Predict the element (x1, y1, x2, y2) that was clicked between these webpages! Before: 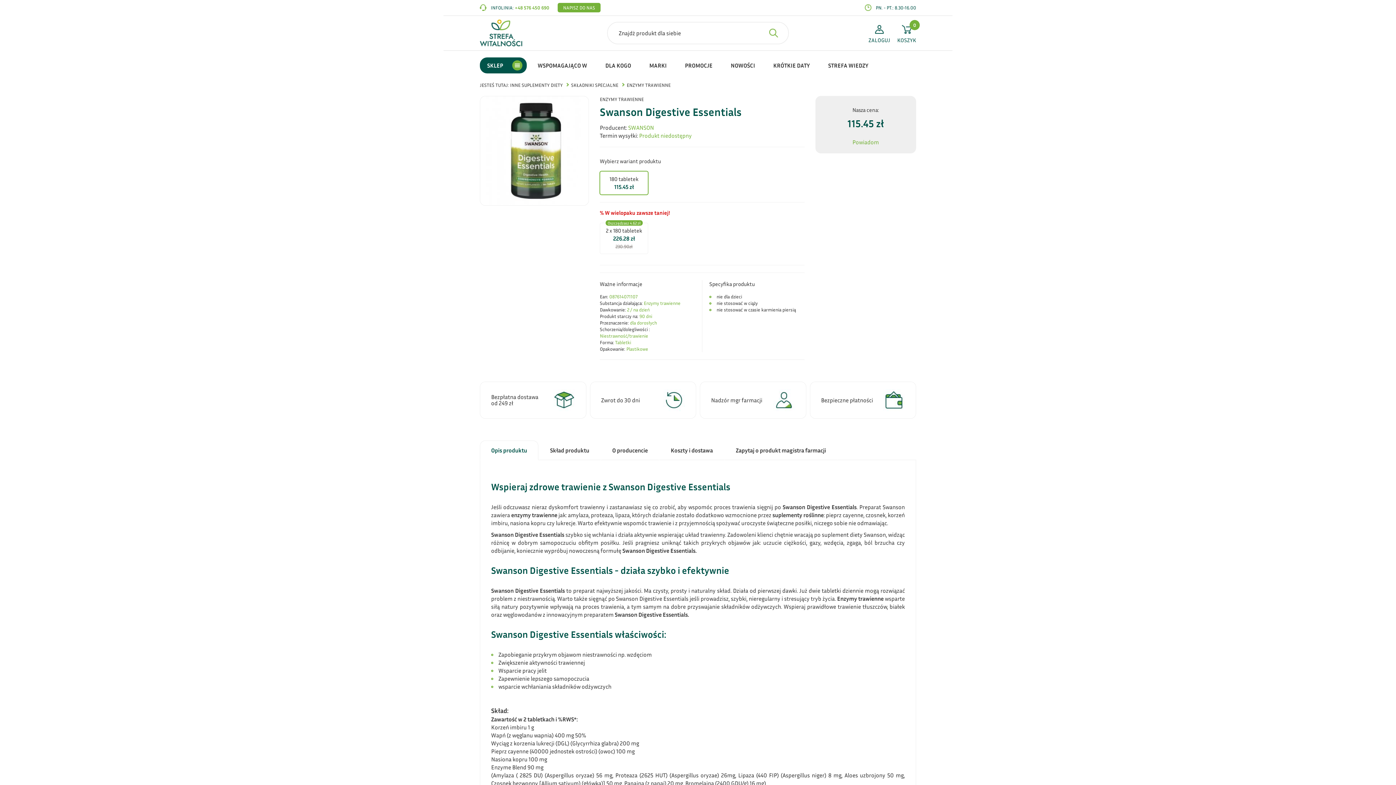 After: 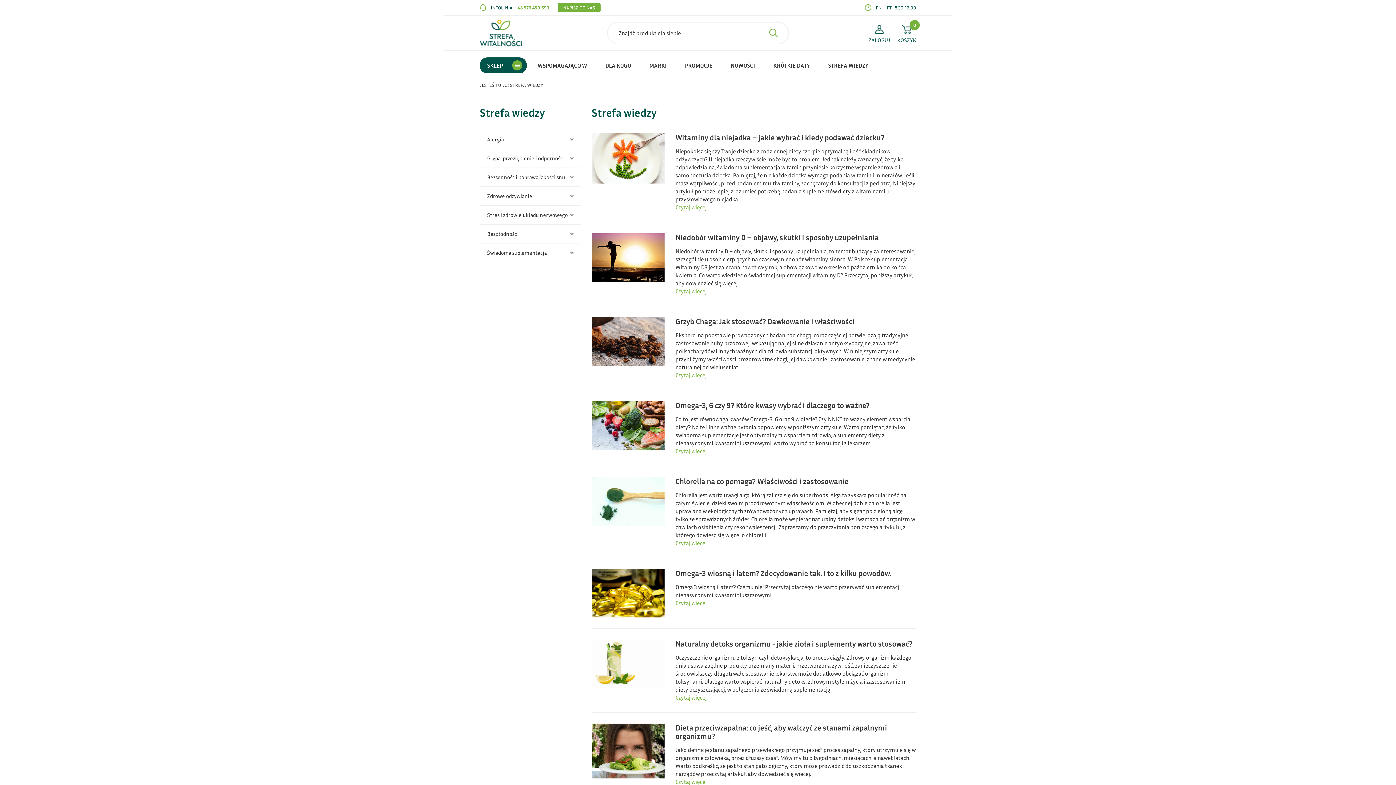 Action: label: STREFA WIEDZY bbox: (821, 57, 876, 73)